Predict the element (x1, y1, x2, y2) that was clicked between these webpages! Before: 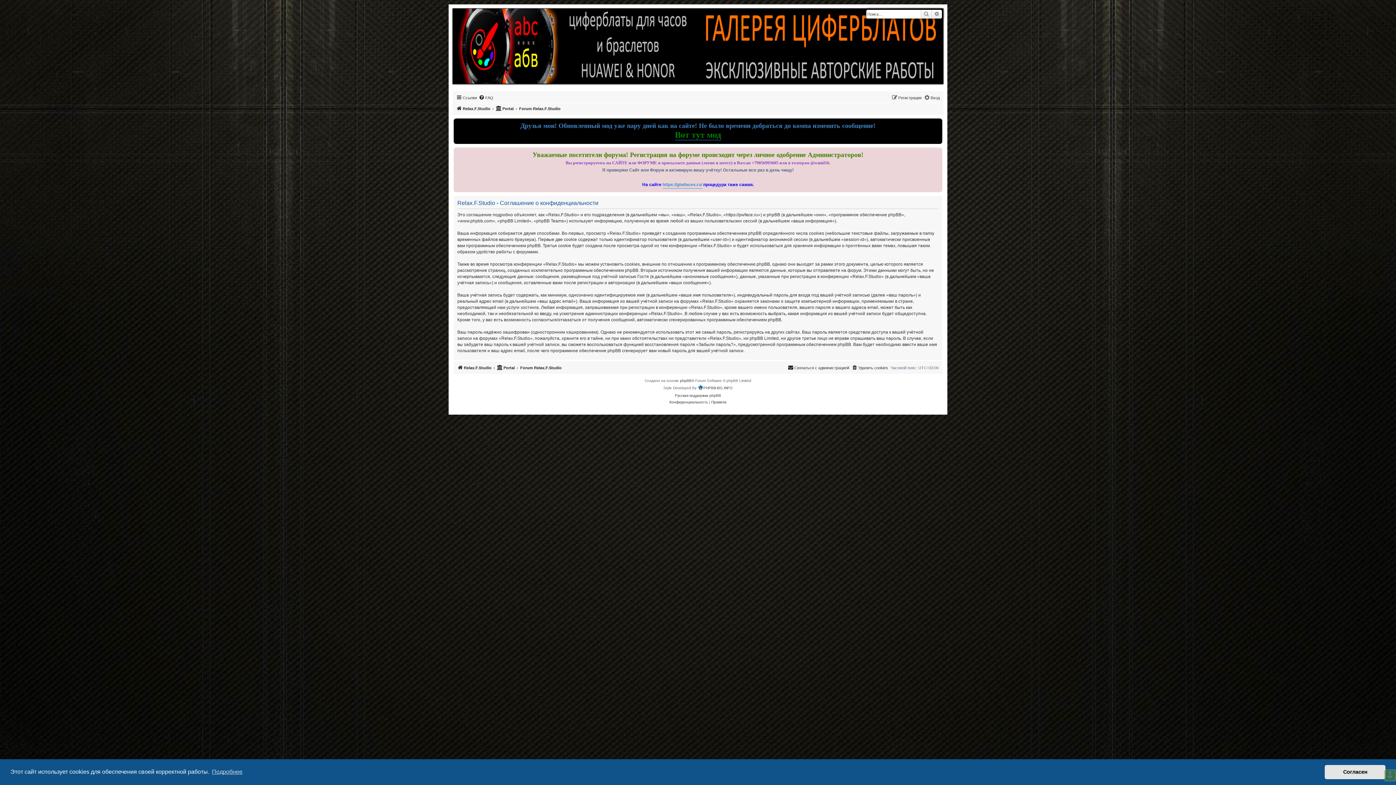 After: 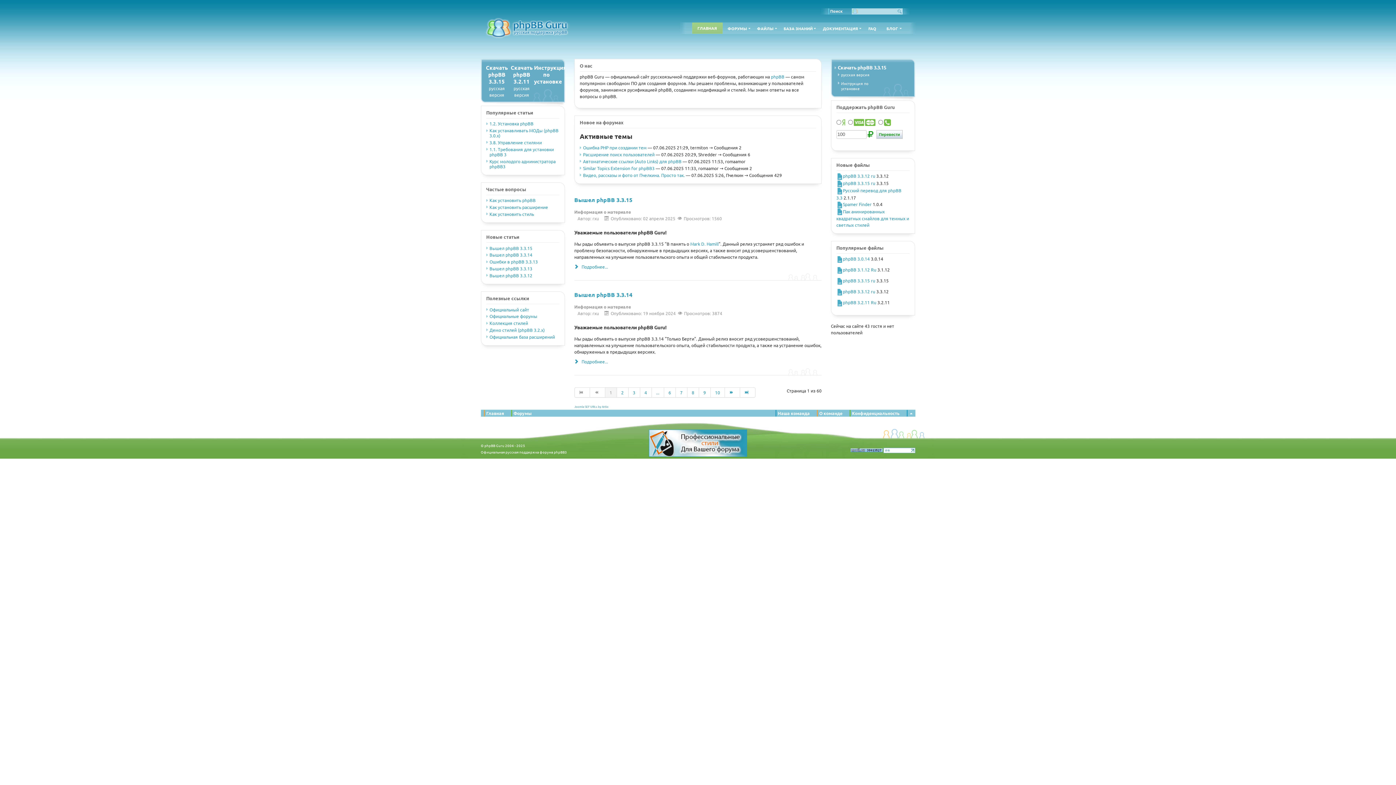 Action: bbox: (675, 392, 721, 399) label: Русская поддержка phpBB